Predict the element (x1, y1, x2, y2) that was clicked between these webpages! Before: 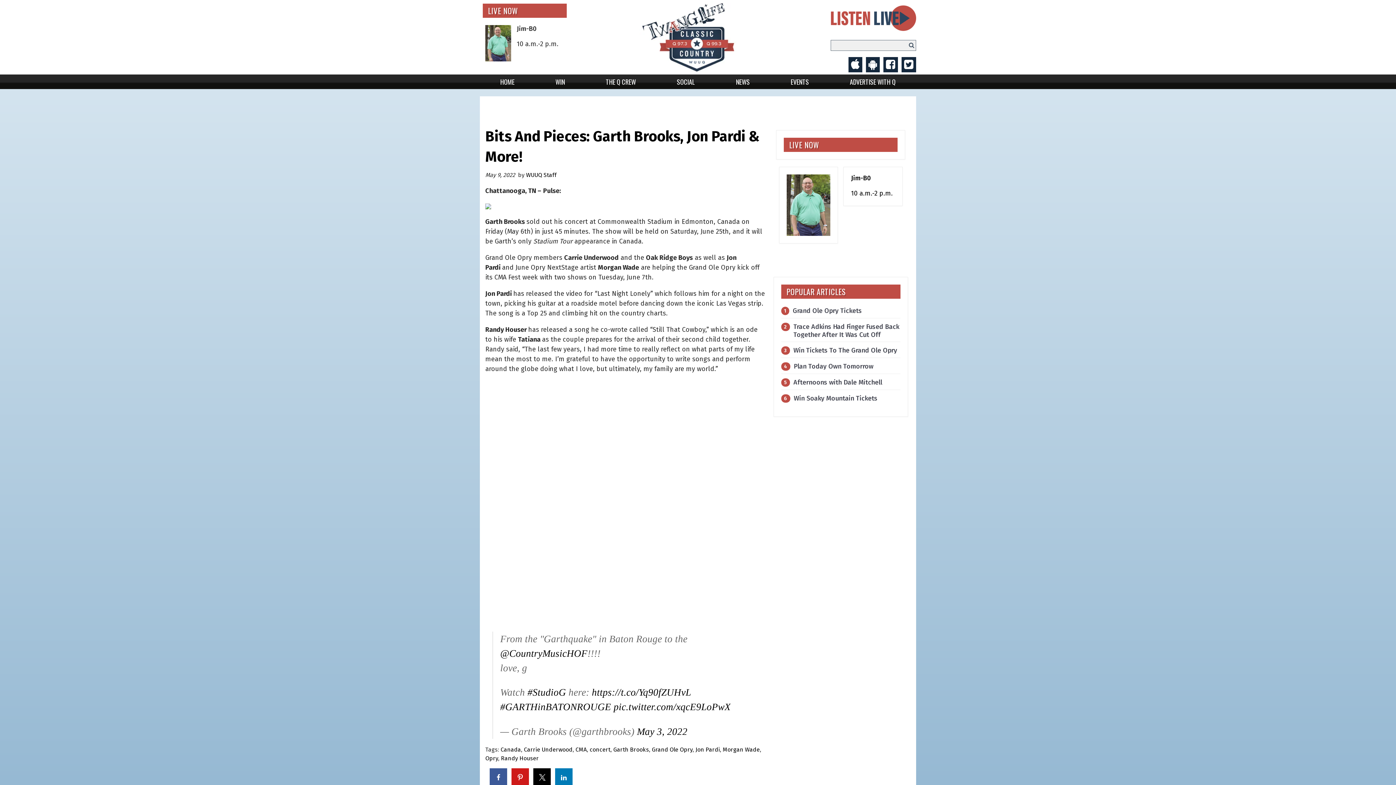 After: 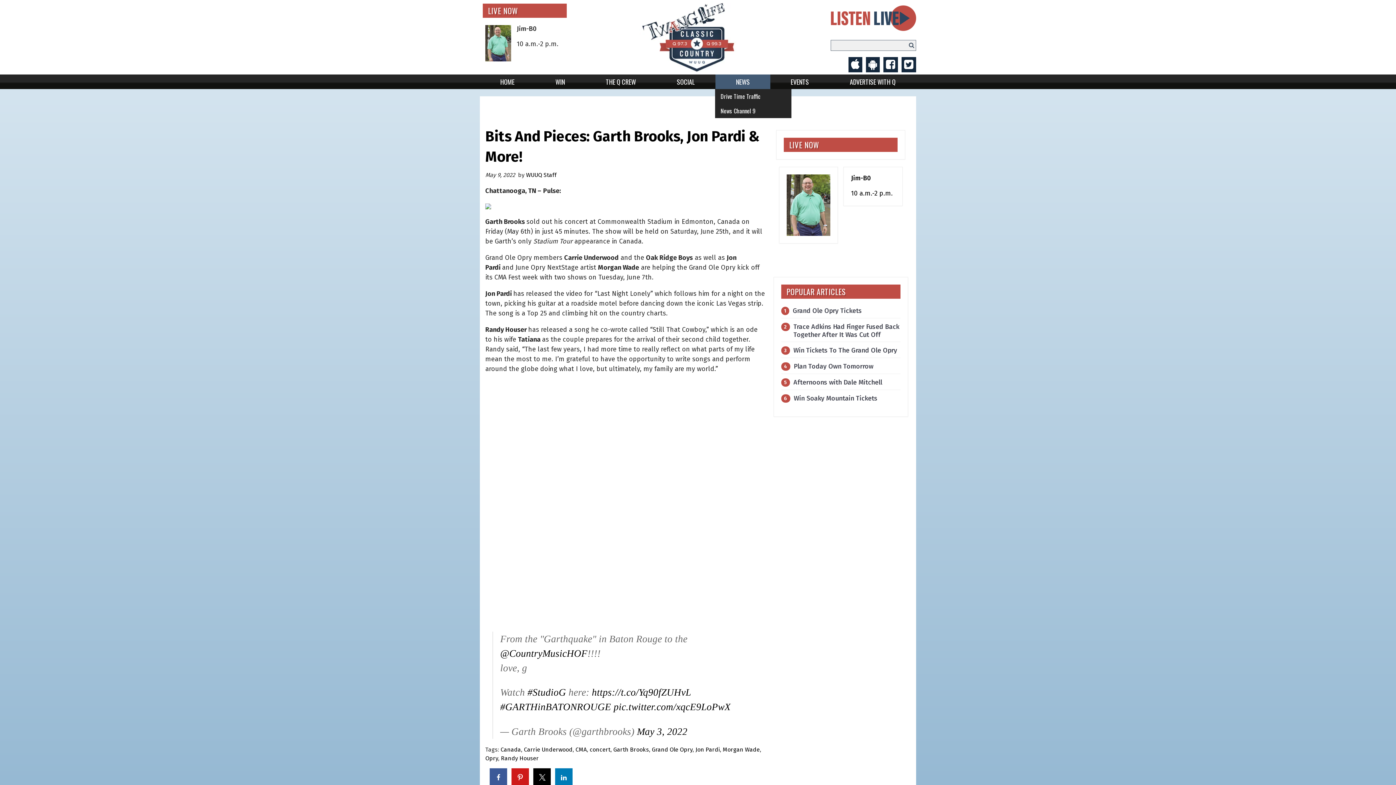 Action: bbox: (715, 74, 770, 89) label: NEWS